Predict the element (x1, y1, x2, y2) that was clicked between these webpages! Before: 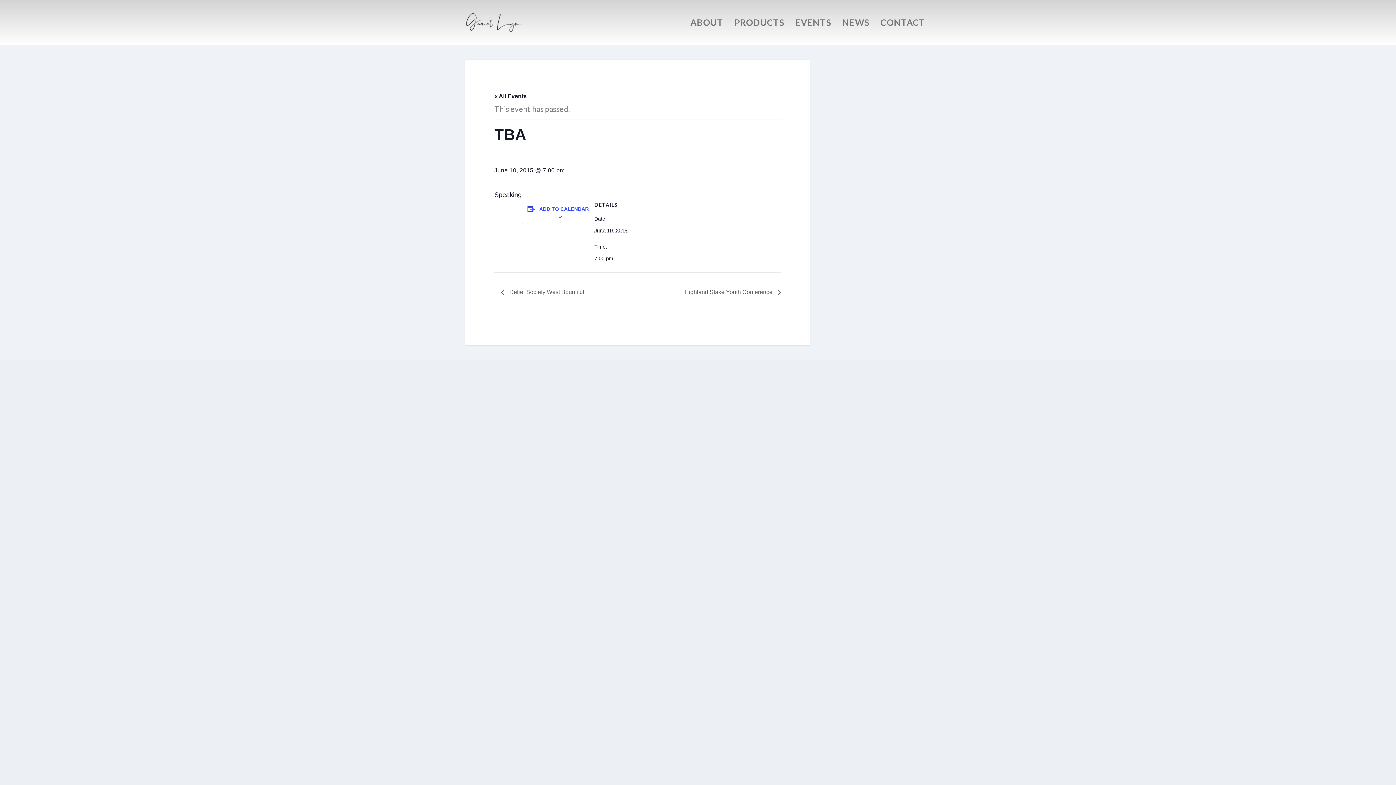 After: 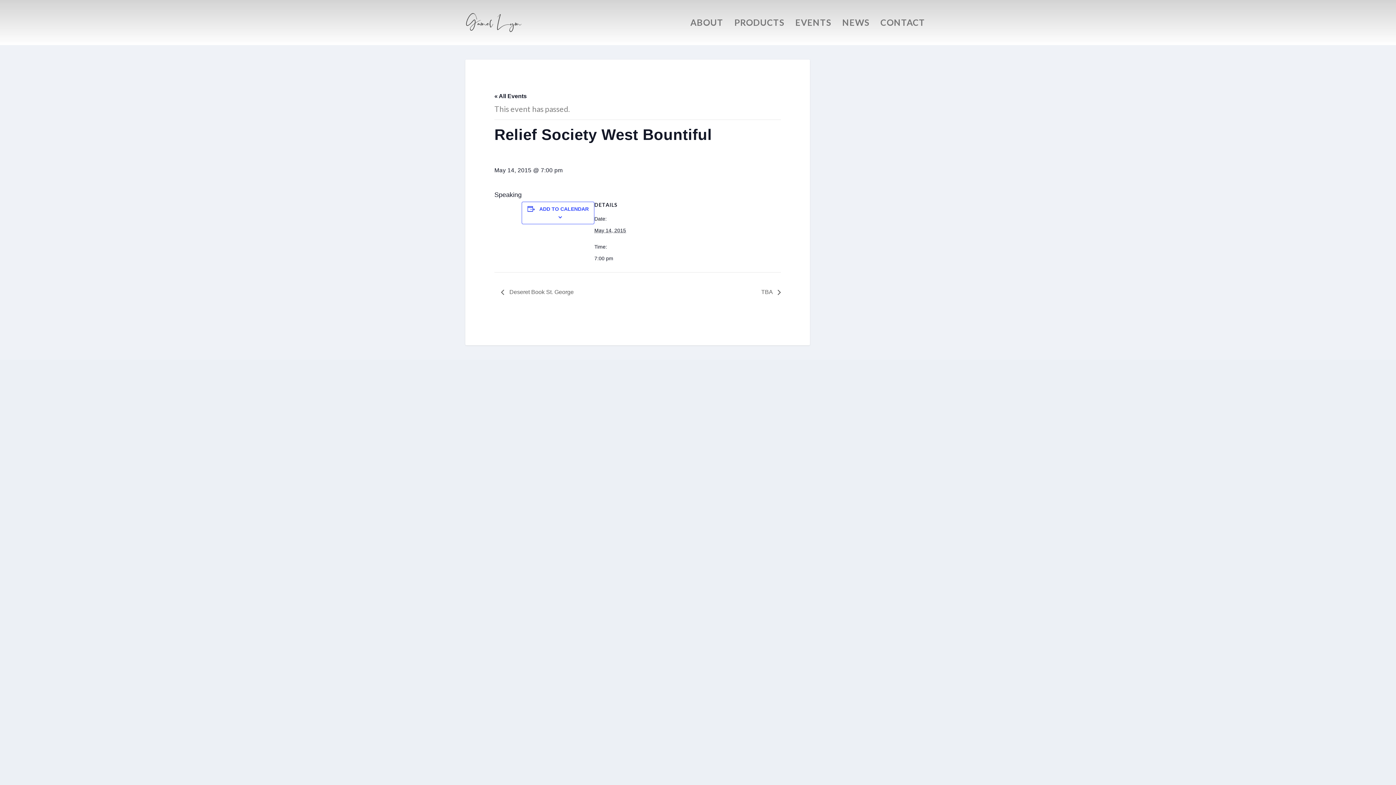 Action: label:  Relief Society West Bountiful bbox: (501, 289, 588, 295)